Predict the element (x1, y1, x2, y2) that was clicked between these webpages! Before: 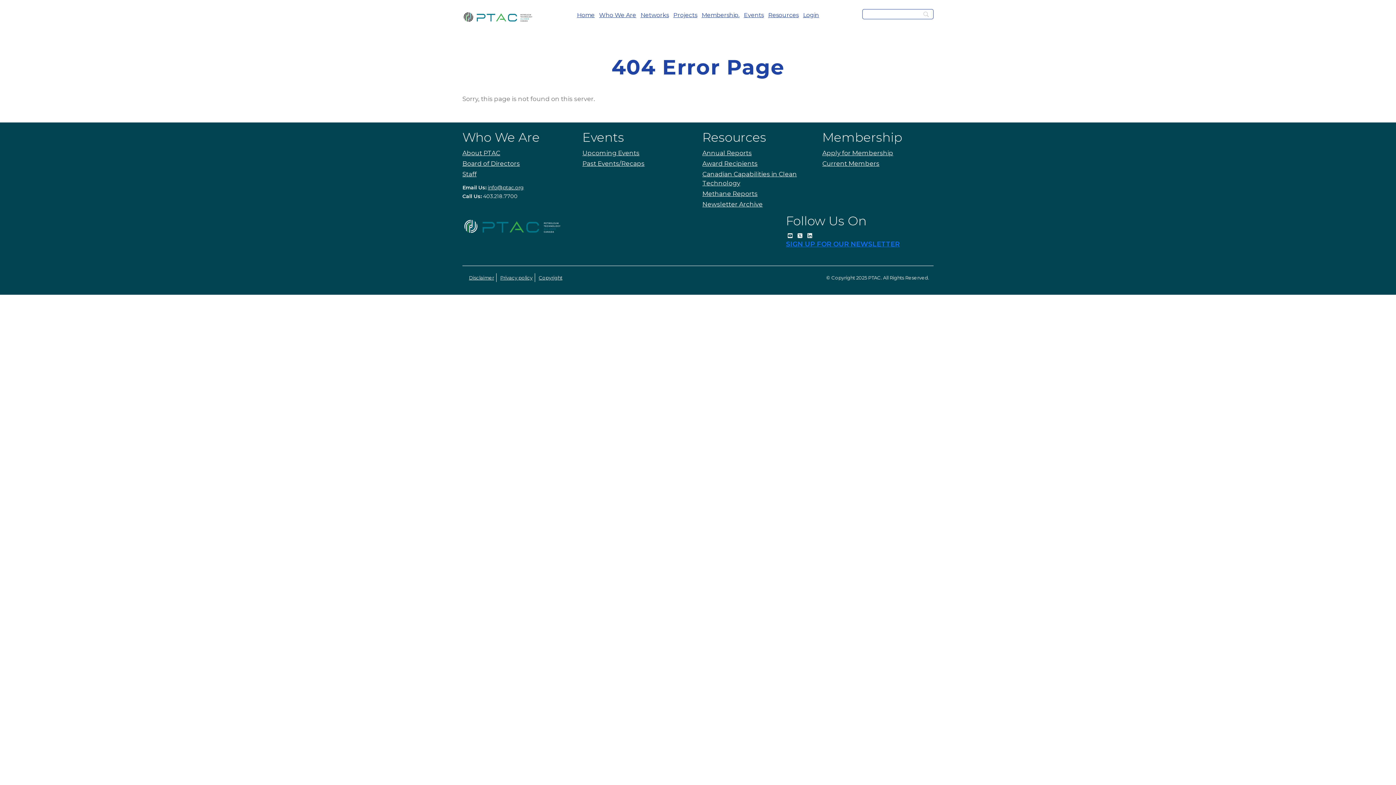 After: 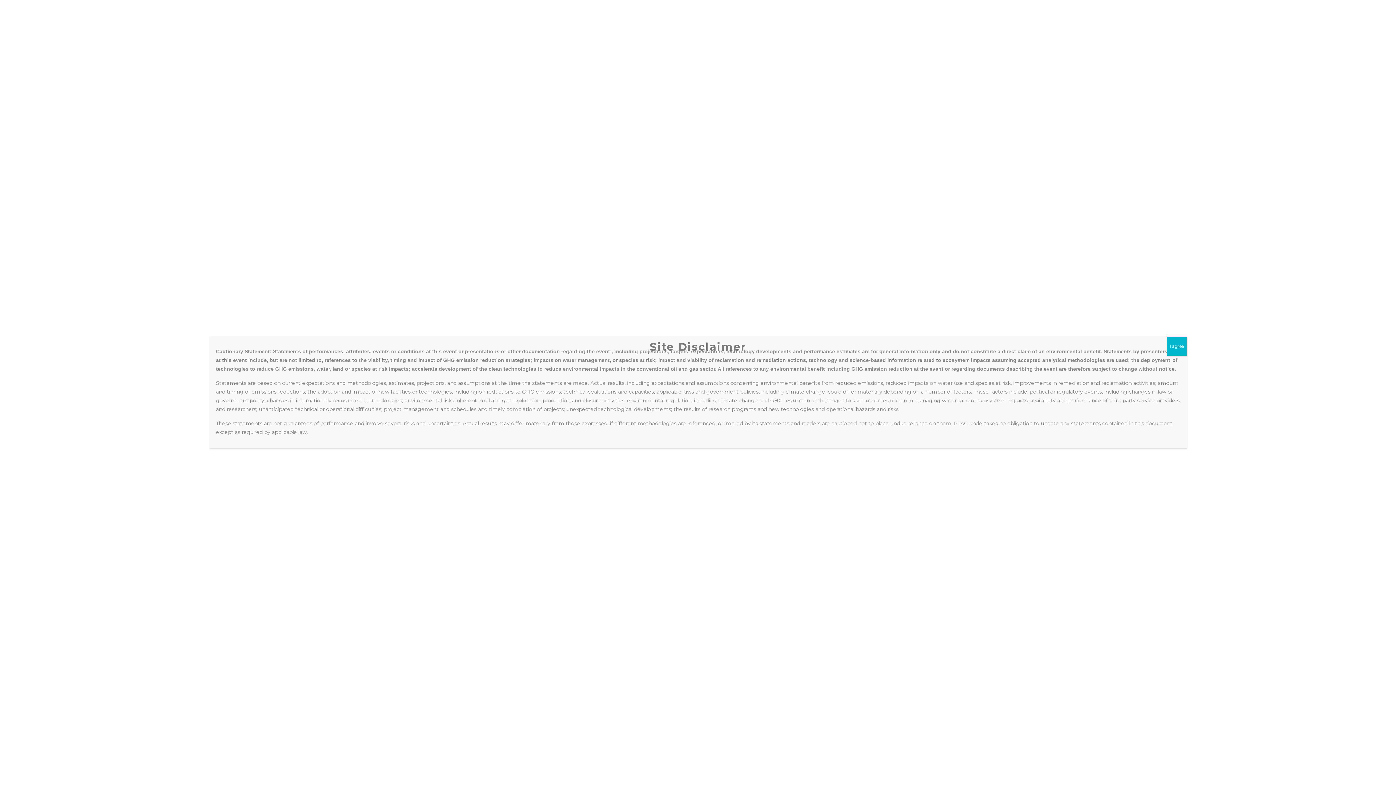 Action: bbox: (582, 149, 639, 156) label: Upcoming Events